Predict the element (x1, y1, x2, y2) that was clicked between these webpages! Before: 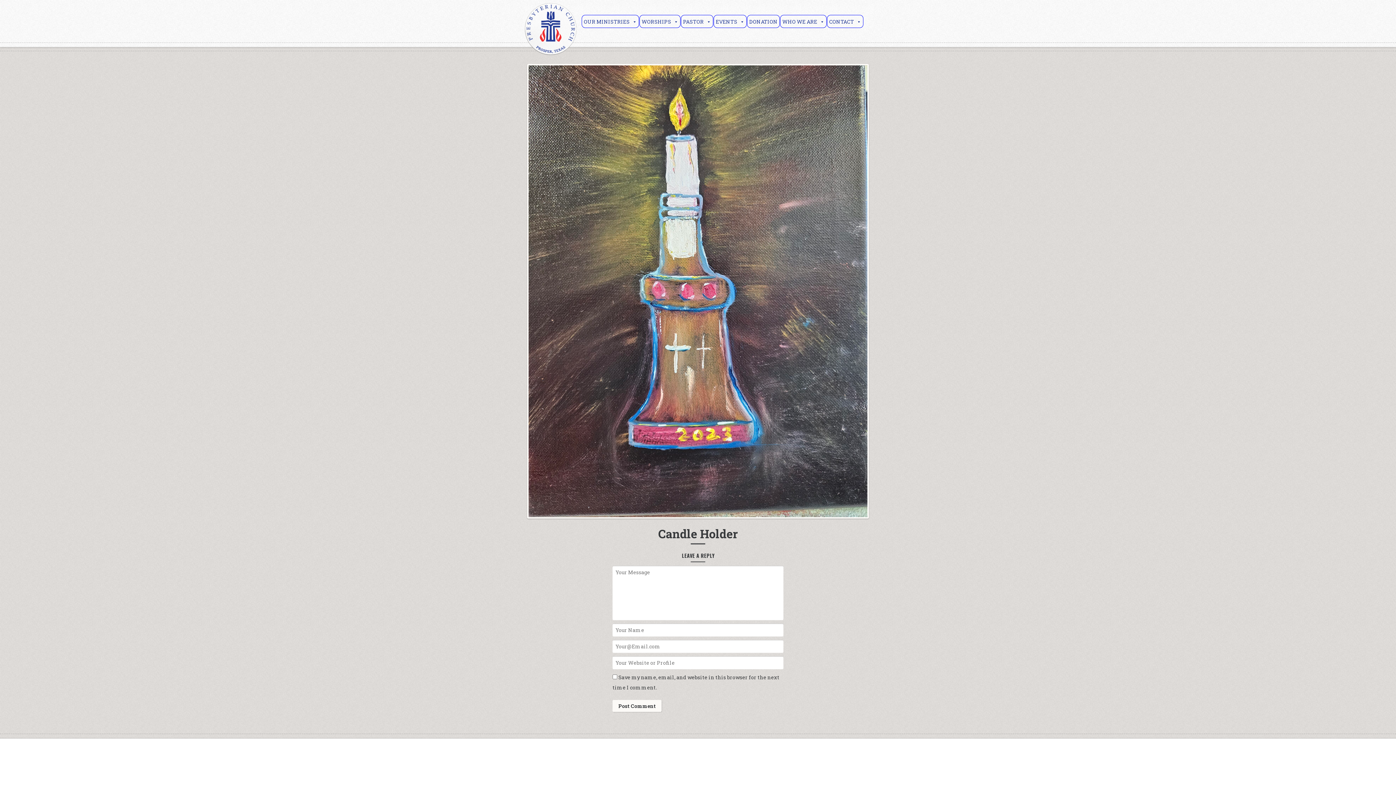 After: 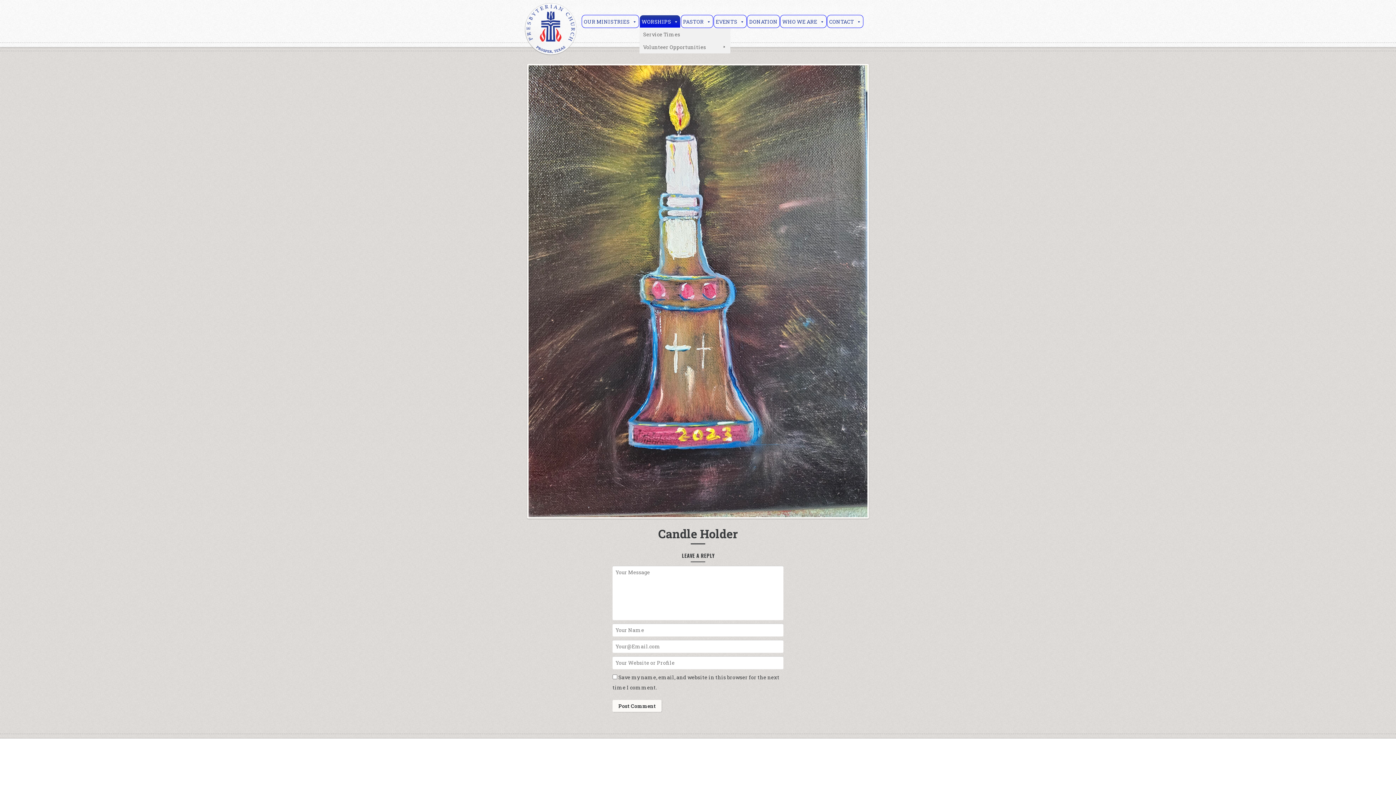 Action: label: WORSHIPS bbox: (639, 14, 680, 28)